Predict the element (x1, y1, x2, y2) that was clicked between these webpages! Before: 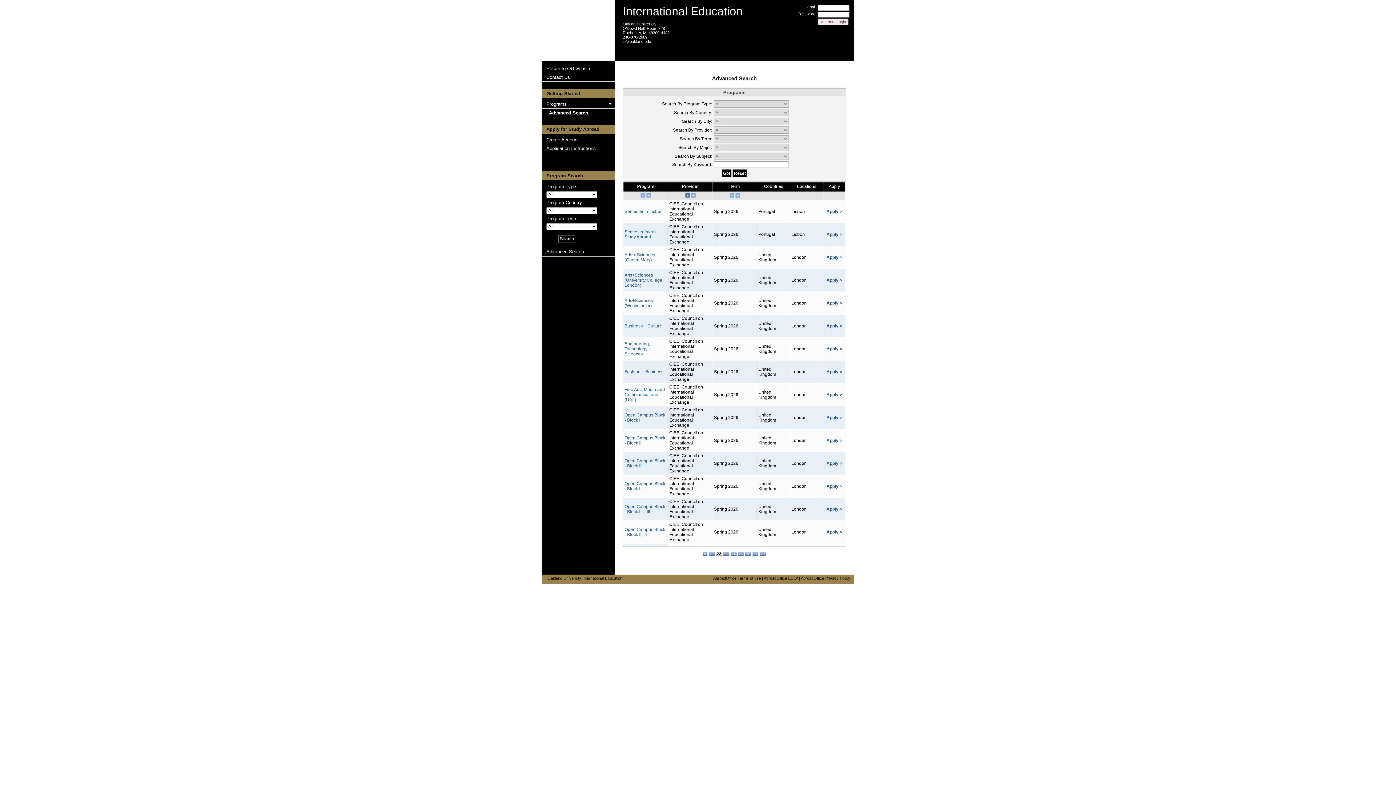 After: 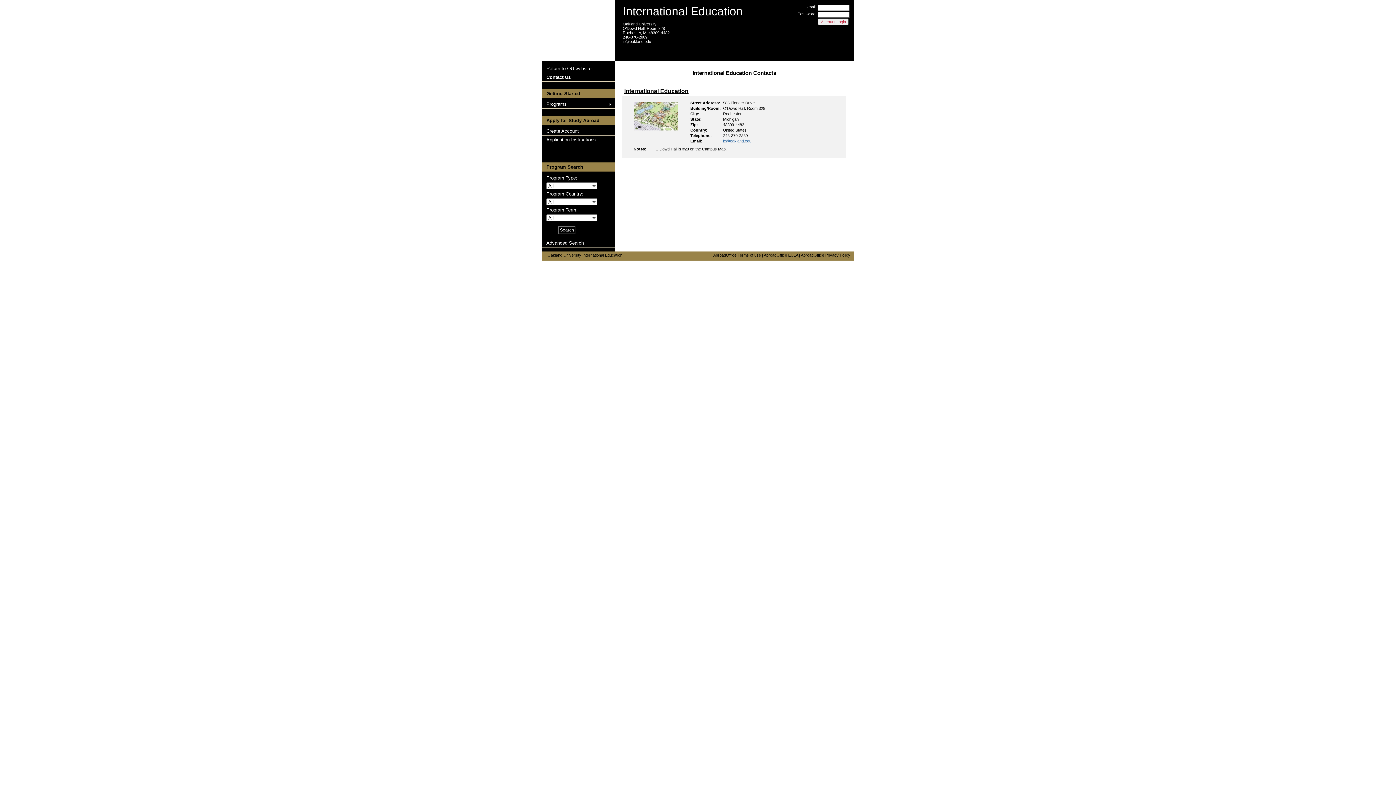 Action: bbox: (542, 73, 614, 81) label: Contact Us